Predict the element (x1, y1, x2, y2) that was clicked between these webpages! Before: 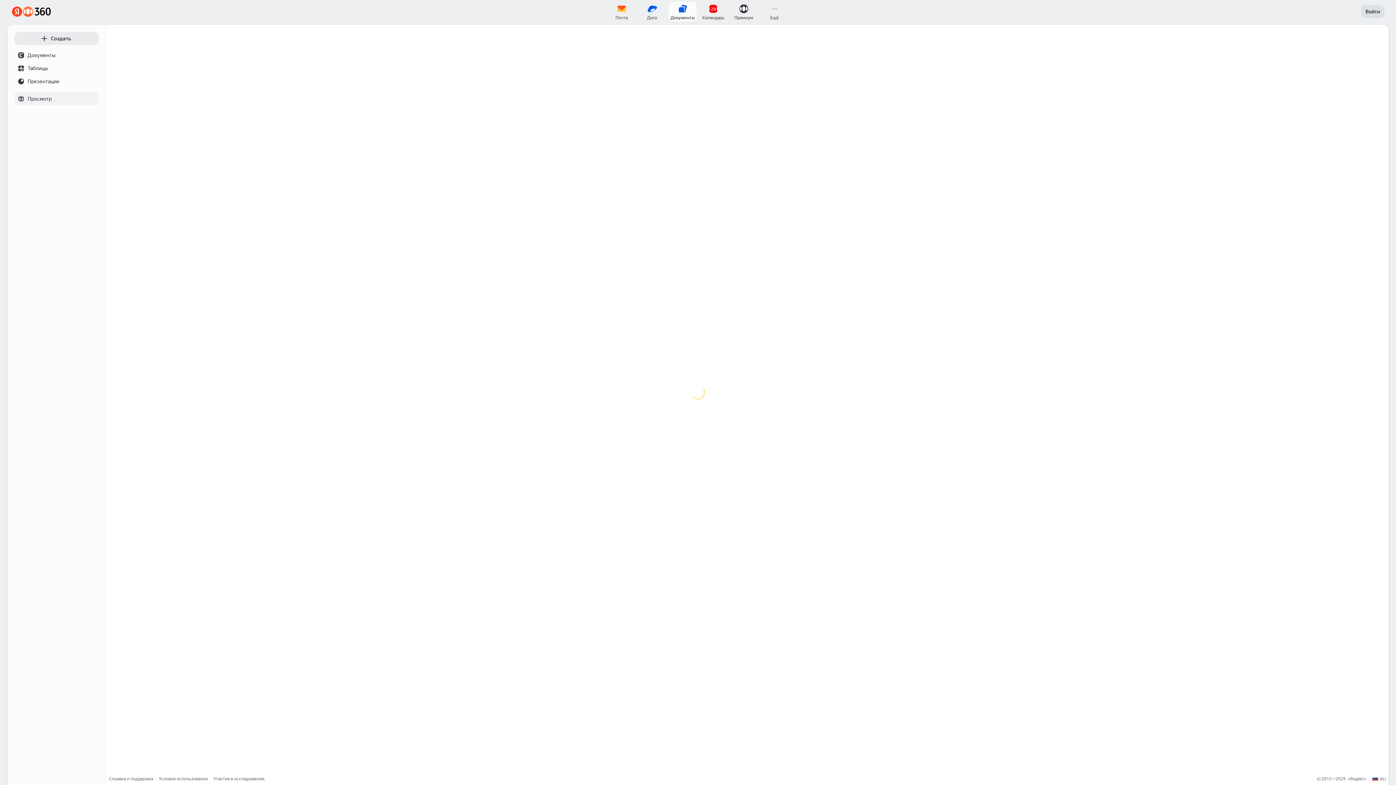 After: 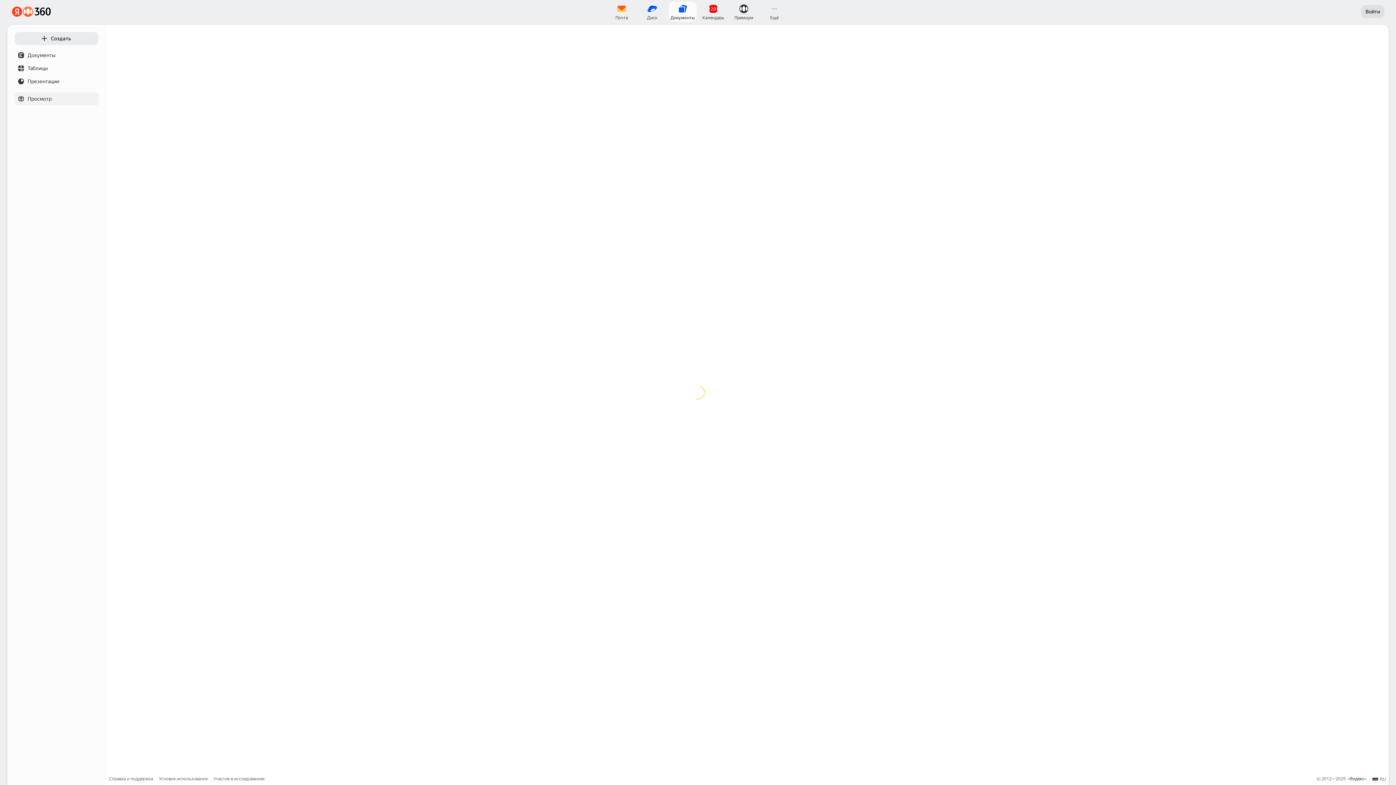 Action: label: Яндекс bbox: (1350, 774, 1364, 783)